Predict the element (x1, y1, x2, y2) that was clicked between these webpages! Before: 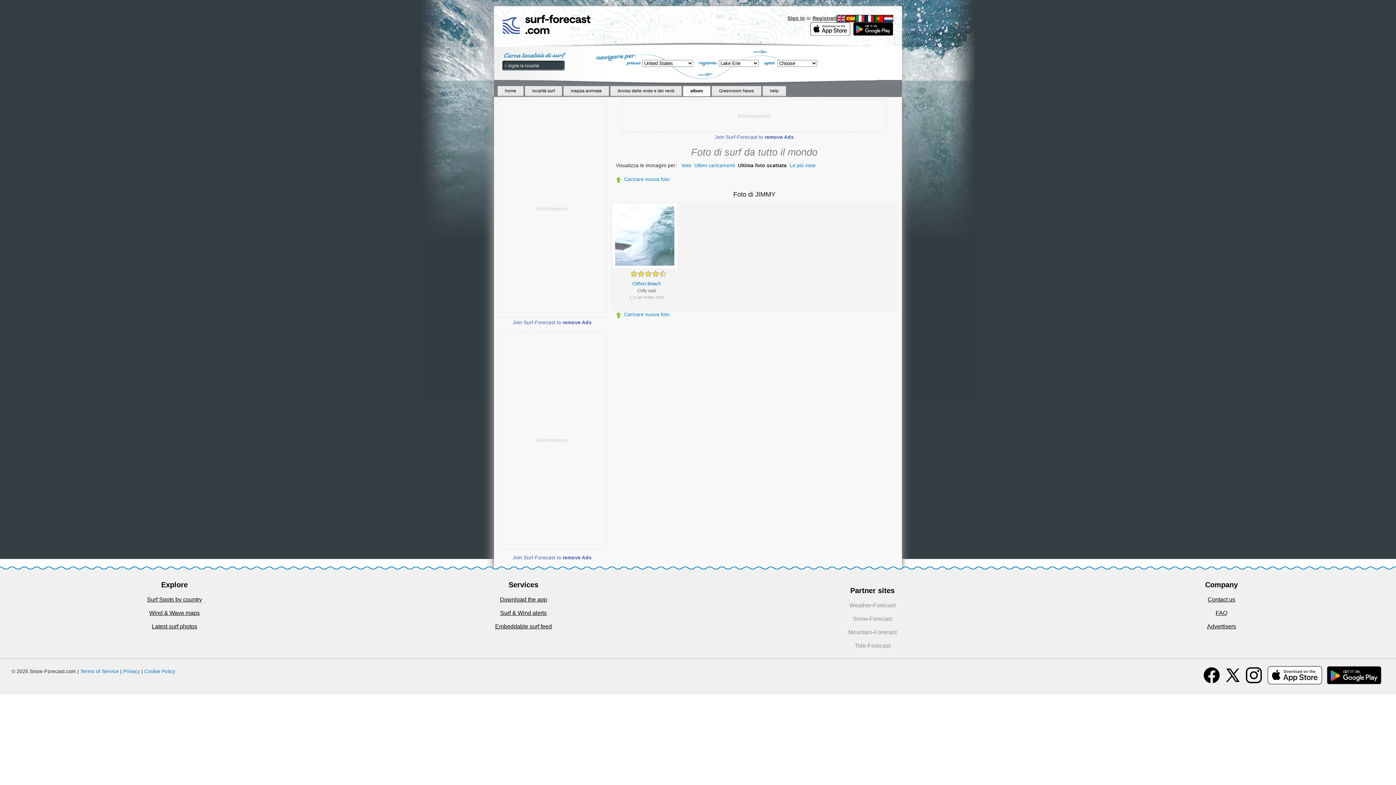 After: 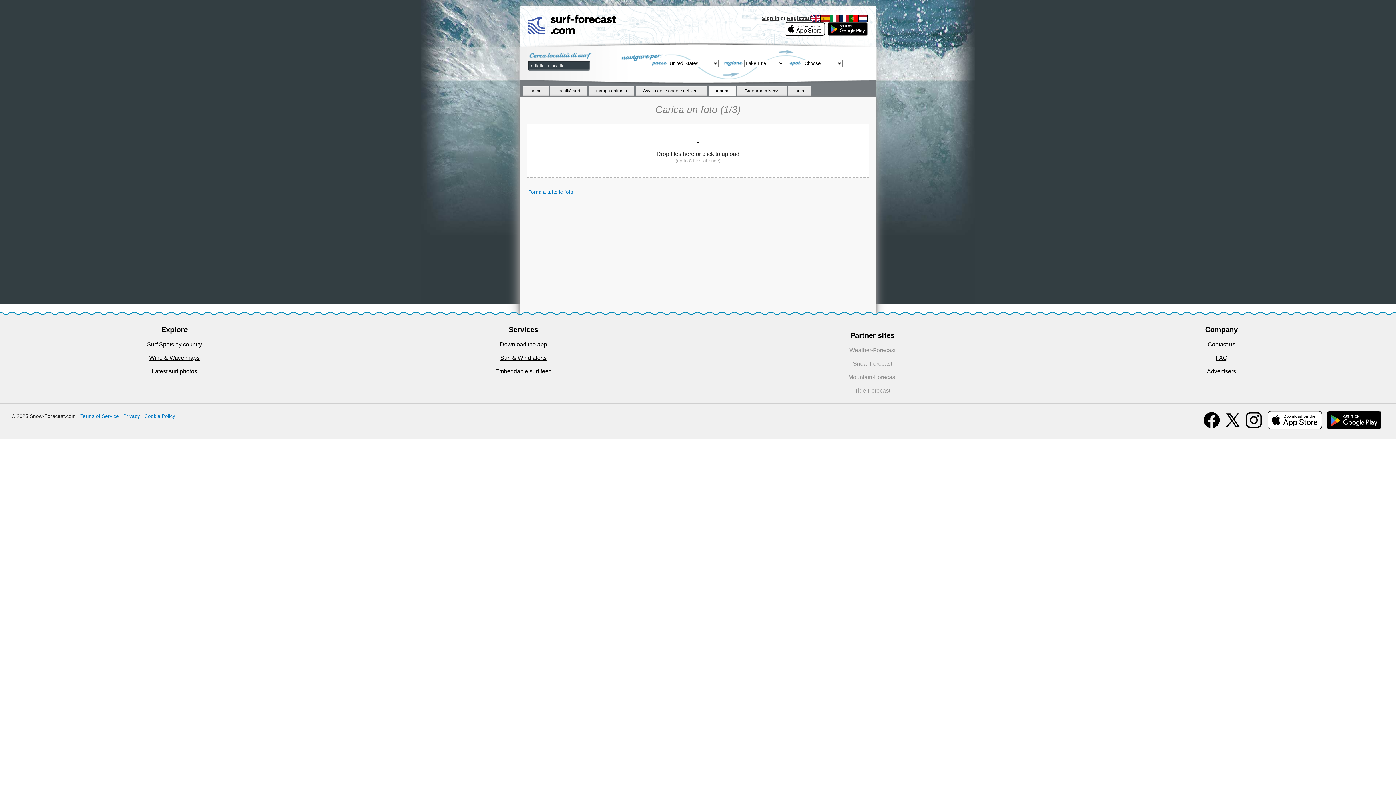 Action: bbox: (624, 176, 669, 182) label: Caricare nuova foto